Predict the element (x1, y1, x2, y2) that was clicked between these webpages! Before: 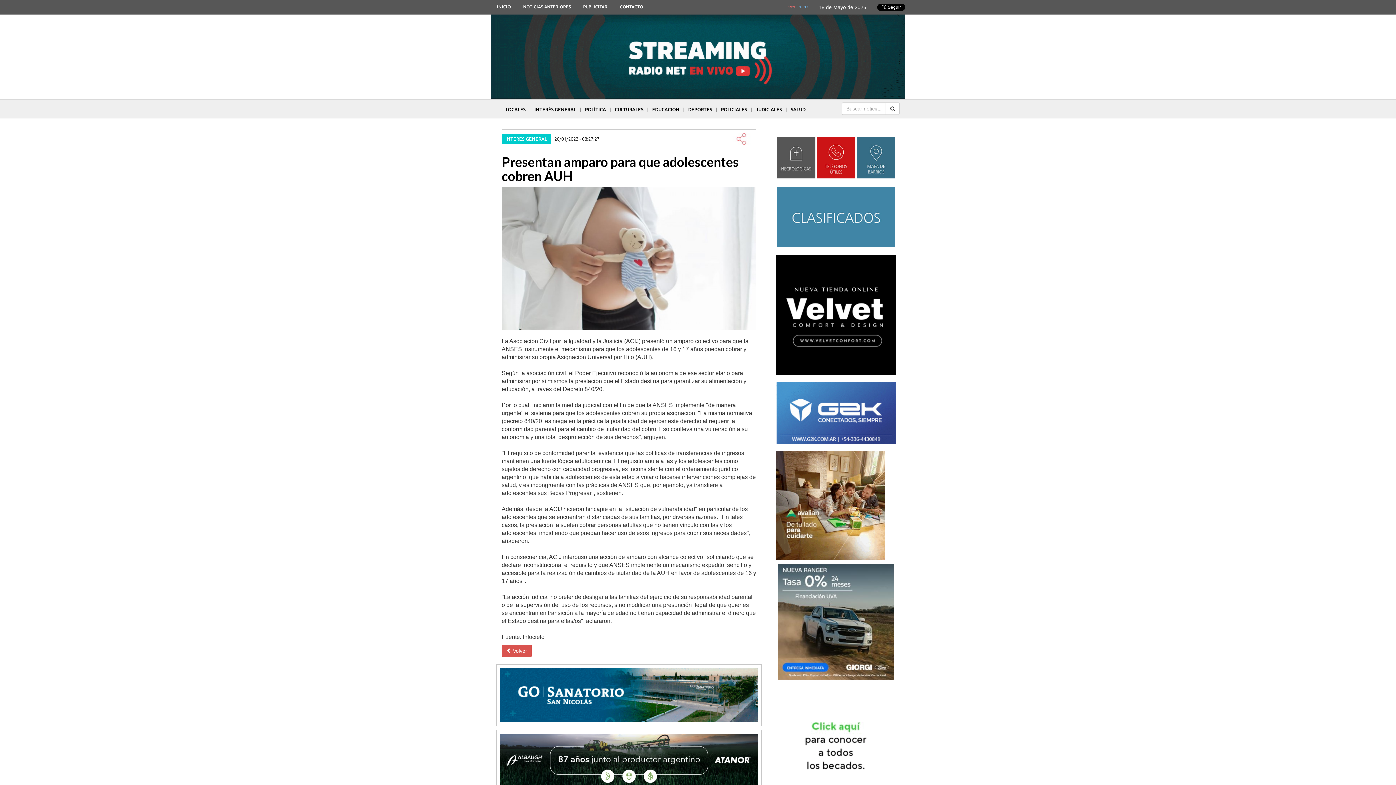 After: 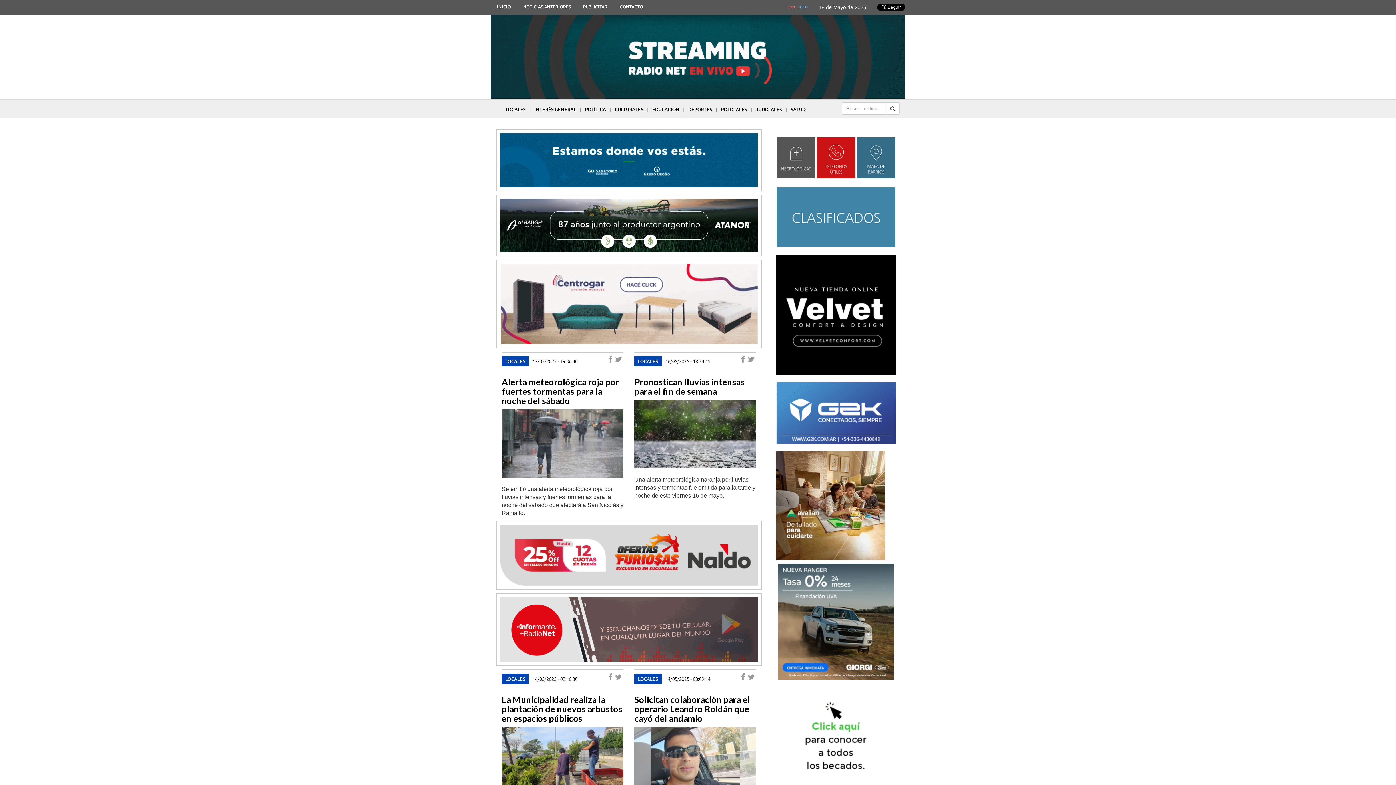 Action: label: LOCALES bbox: (504, 102, 527, 116)